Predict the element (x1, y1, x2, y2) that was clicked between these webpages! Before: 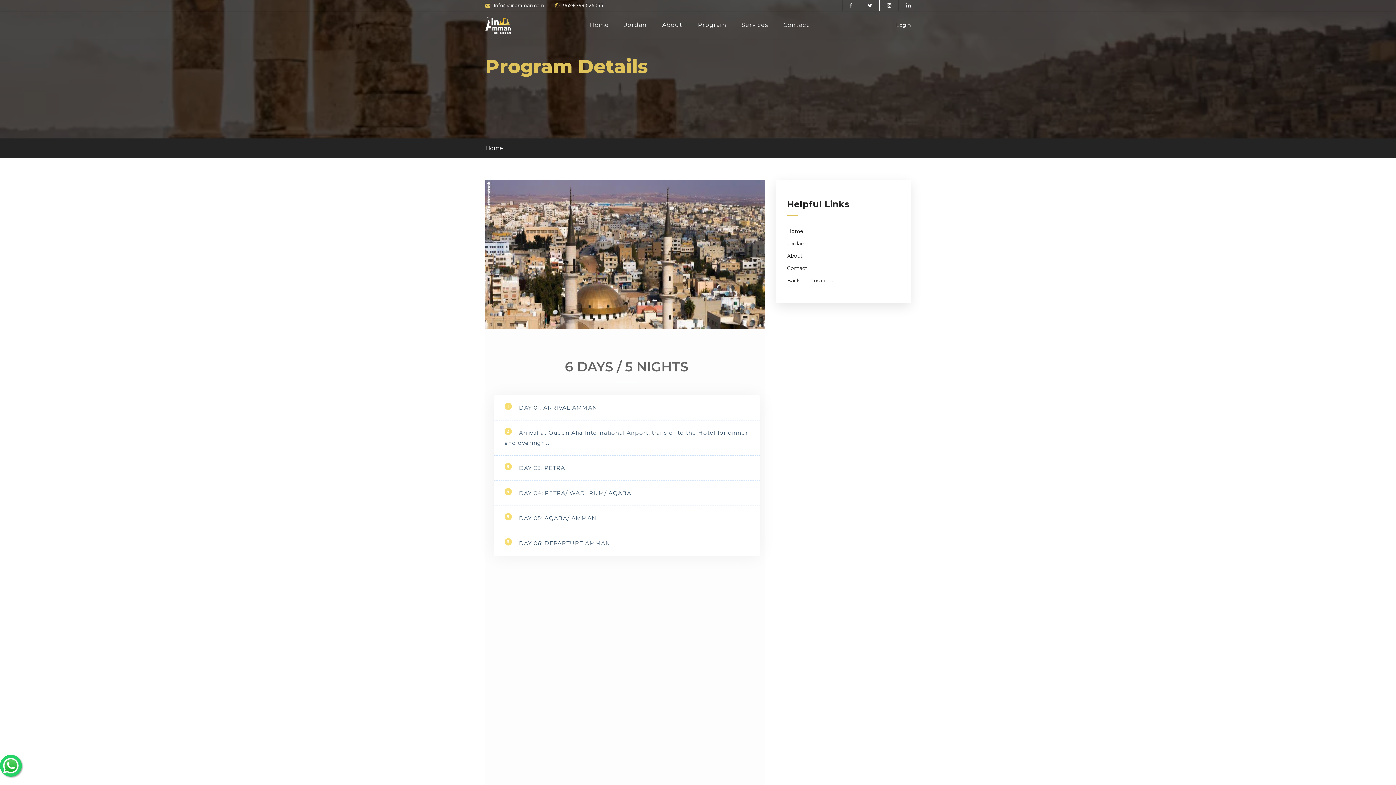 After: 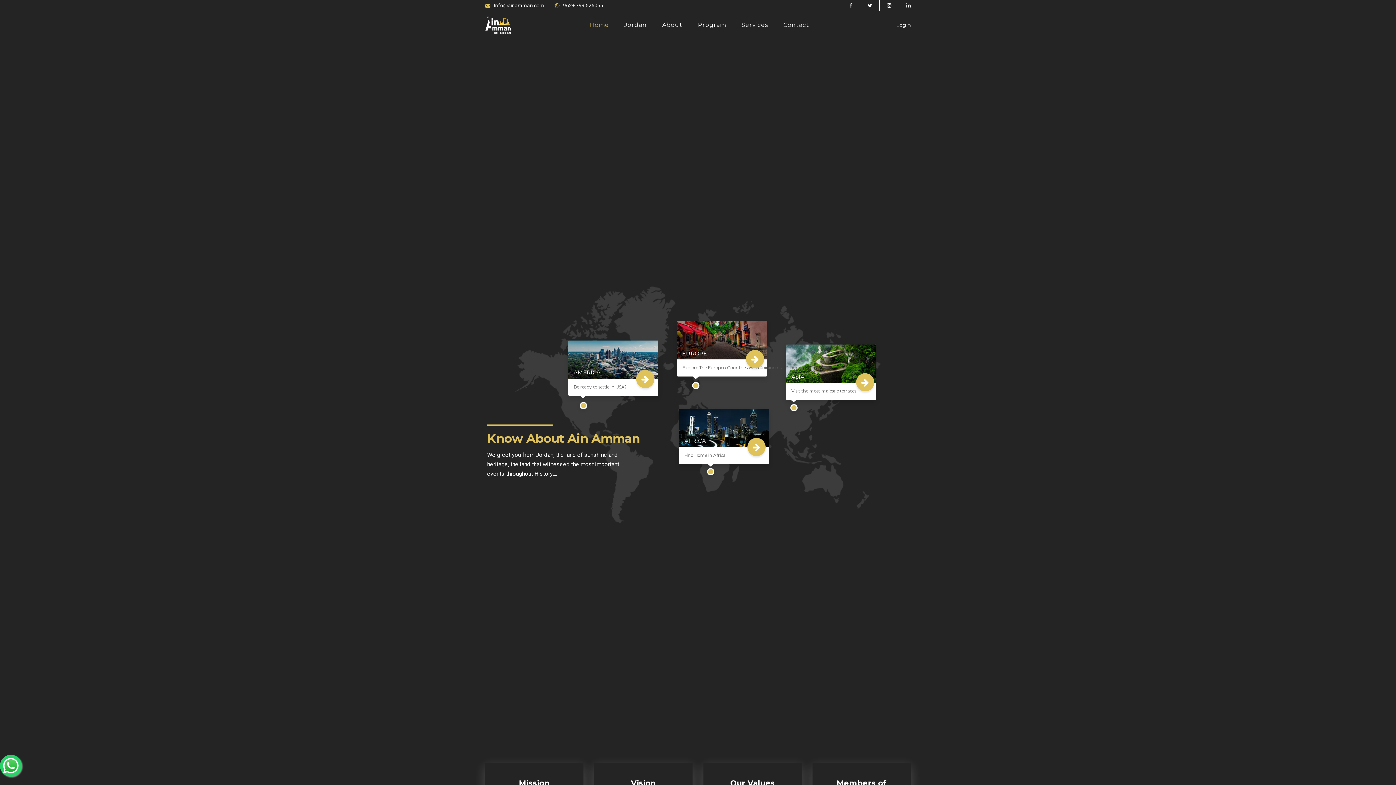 Action: label: Home bbox: (589, 17, 613, 33)